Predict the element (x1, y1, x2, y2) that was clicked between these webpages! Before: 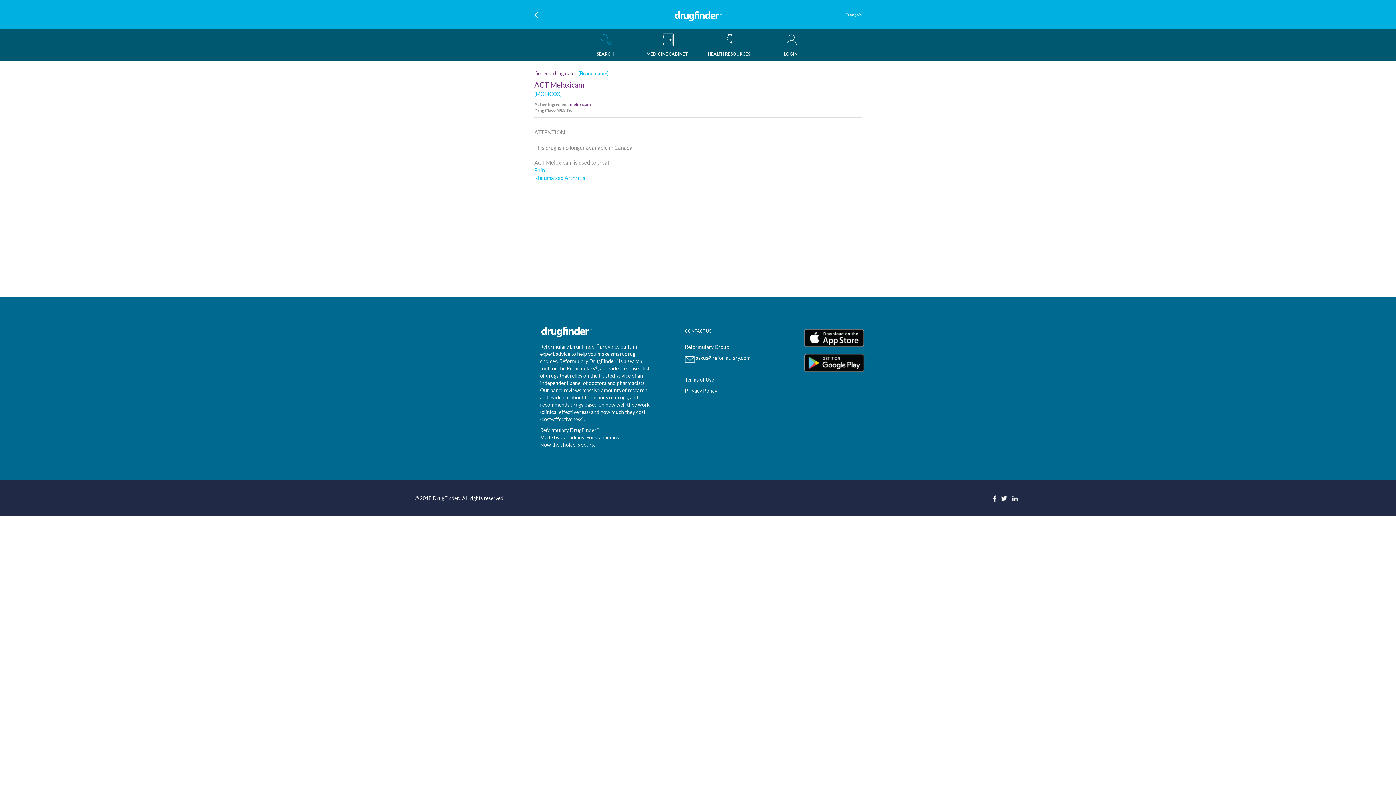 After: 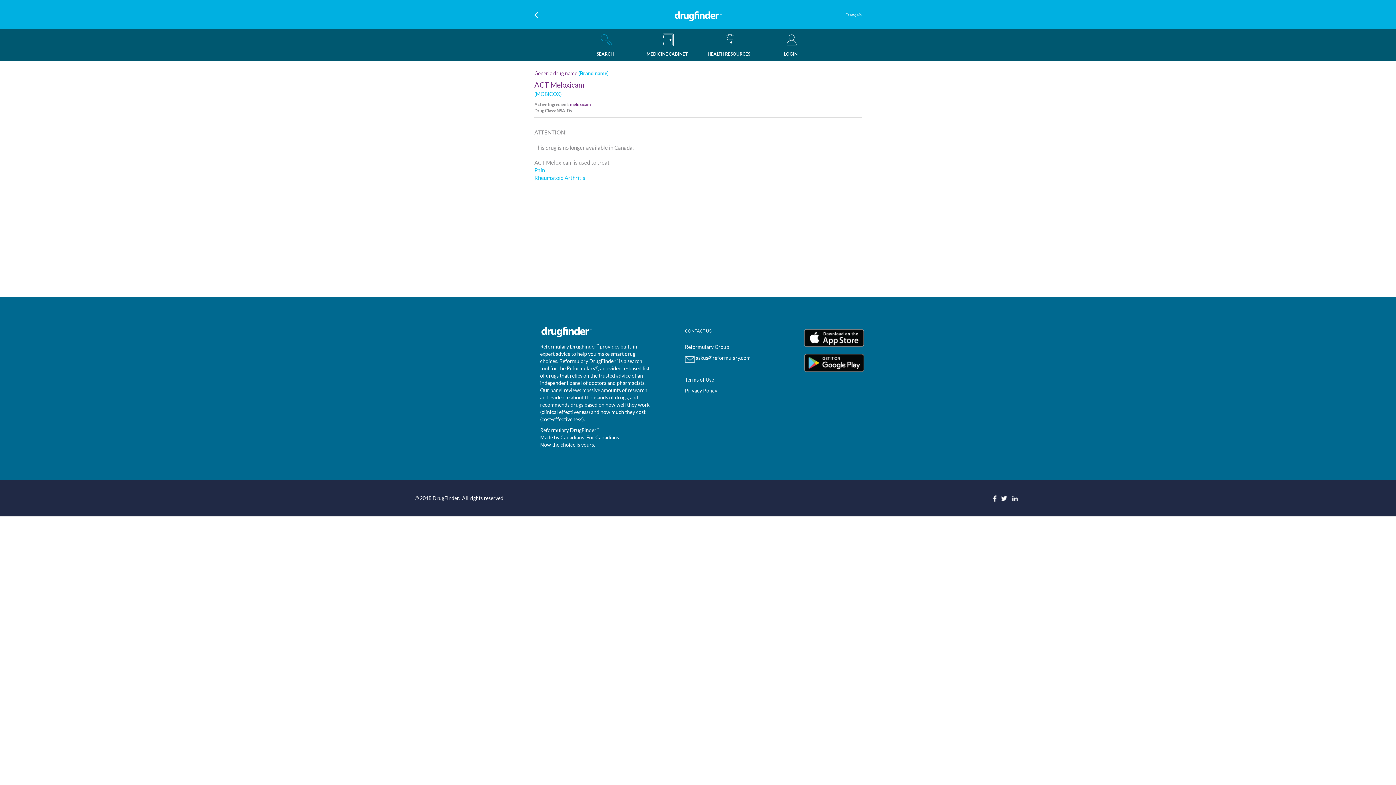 Action: bbox: (1012, 495, 1018, 501)